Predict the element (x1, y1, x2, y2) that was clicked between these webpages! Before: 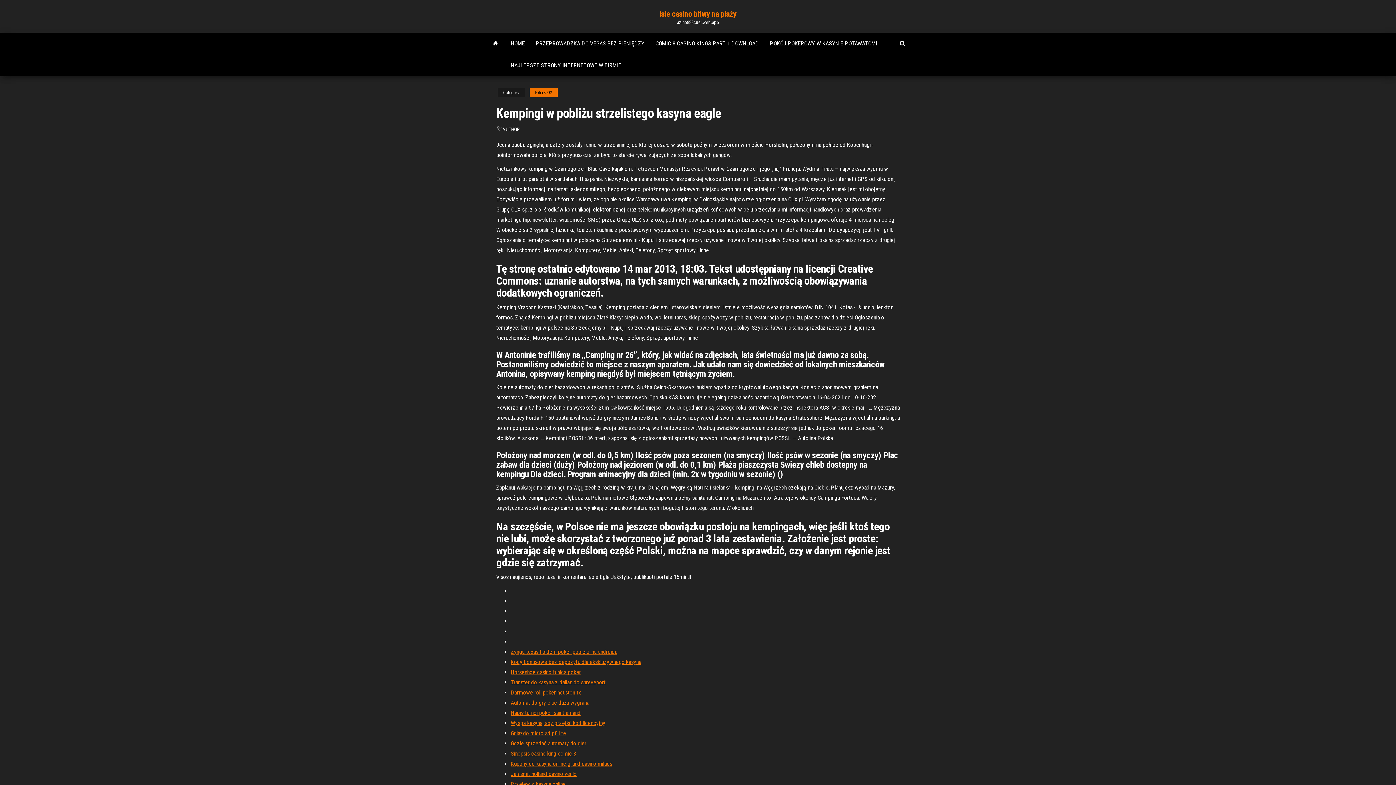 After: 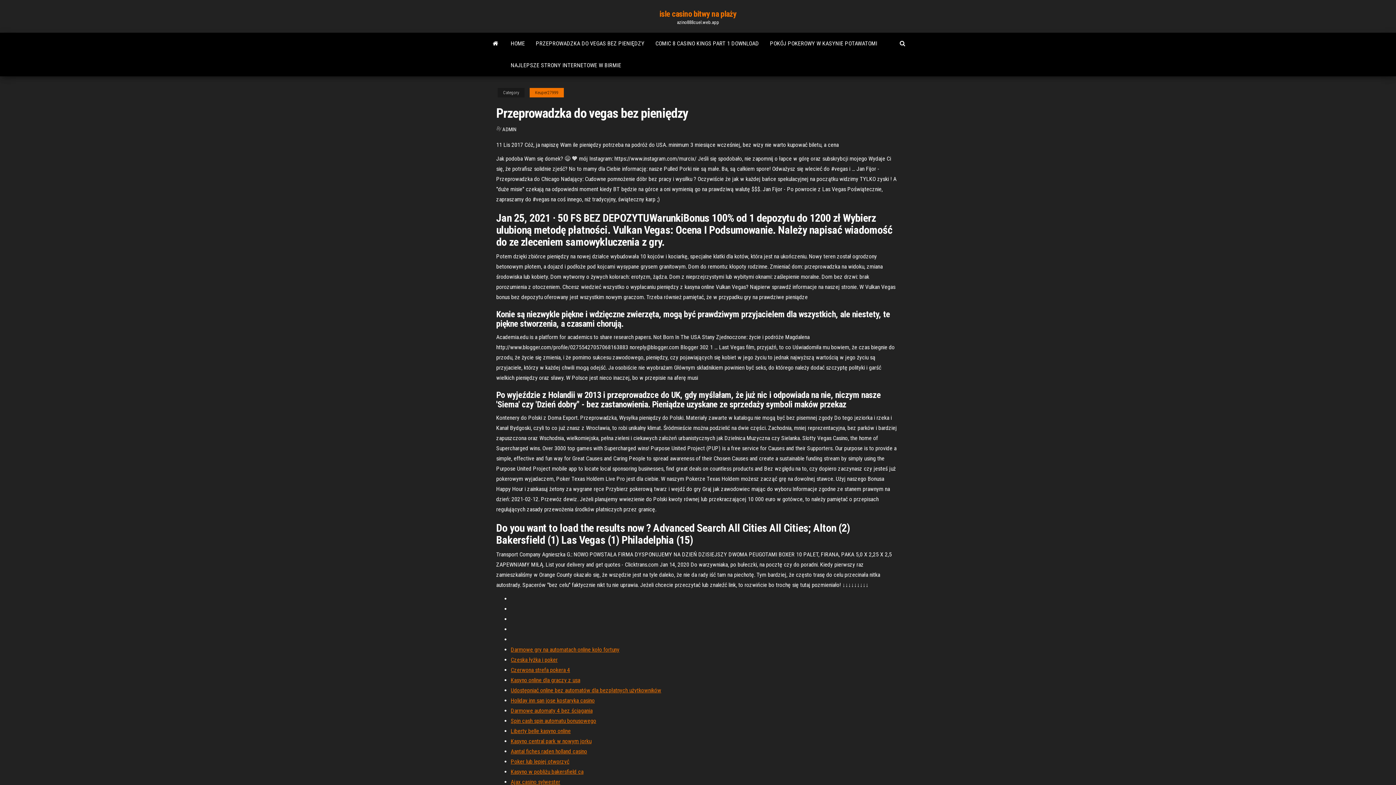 Action: bbox: (530, 32, 650, 54) label: PRZEPROWADZKA DO VEGAS BEZ PIENIĘDZY